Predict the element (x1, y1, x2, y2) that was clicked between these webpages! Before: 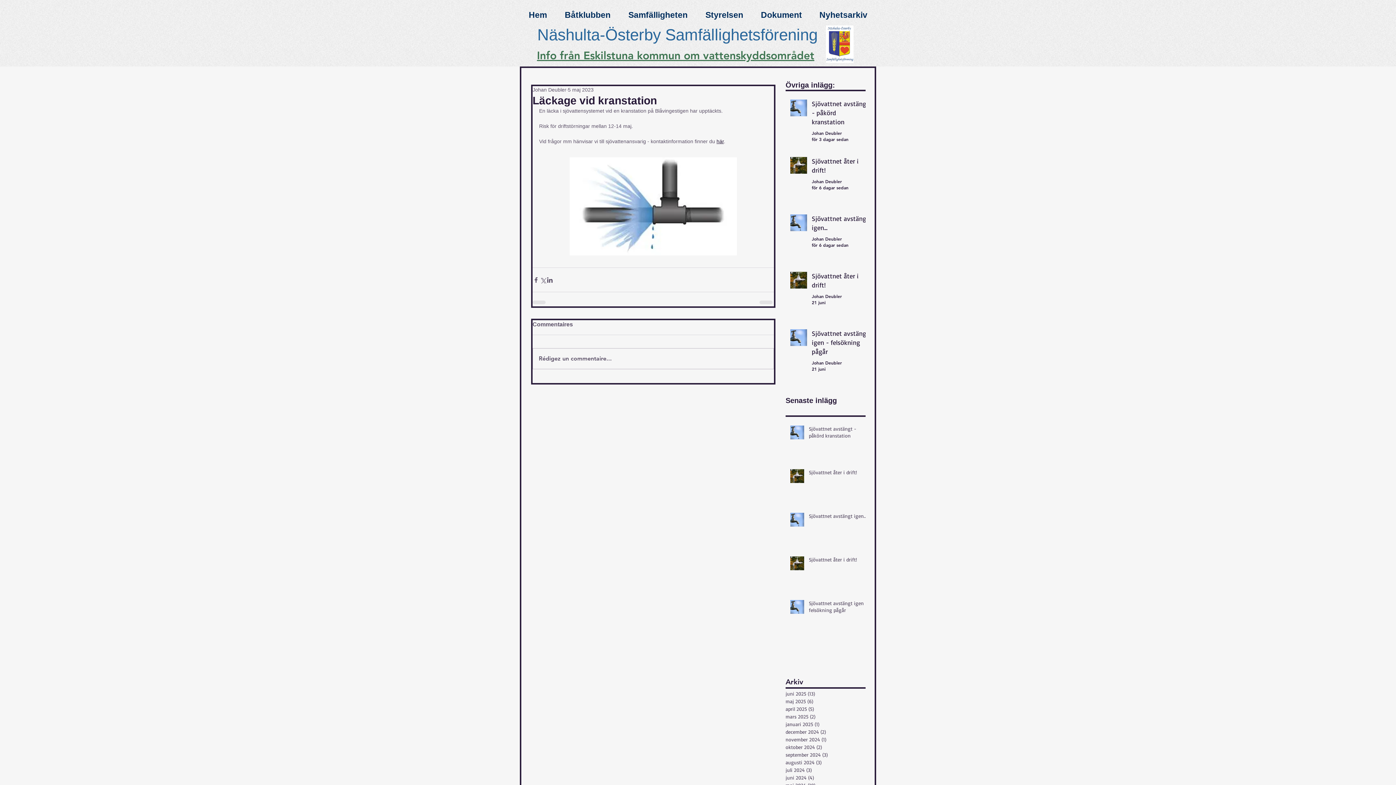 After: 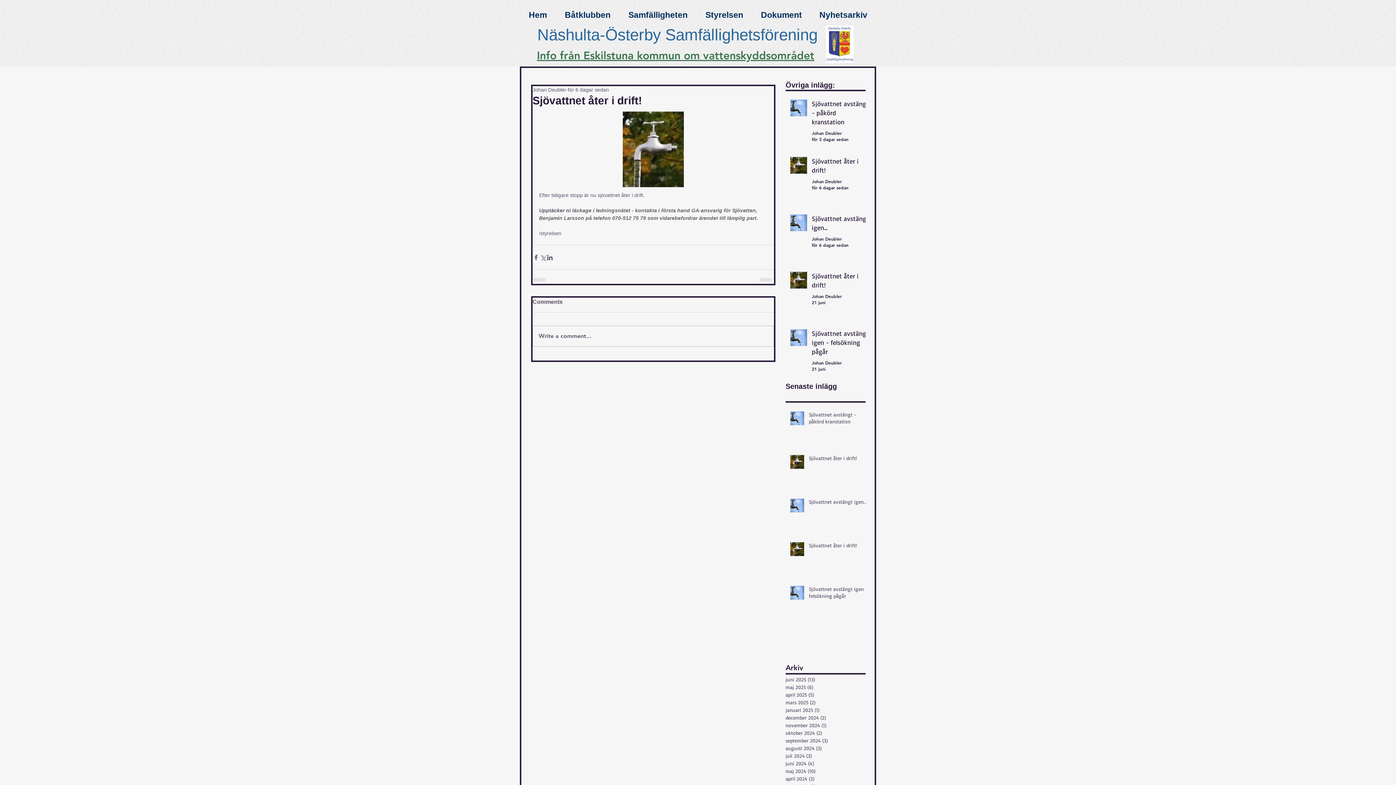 Action: label: Sjövattnet åter i drift! bbox: (809, 469, 870, 478)